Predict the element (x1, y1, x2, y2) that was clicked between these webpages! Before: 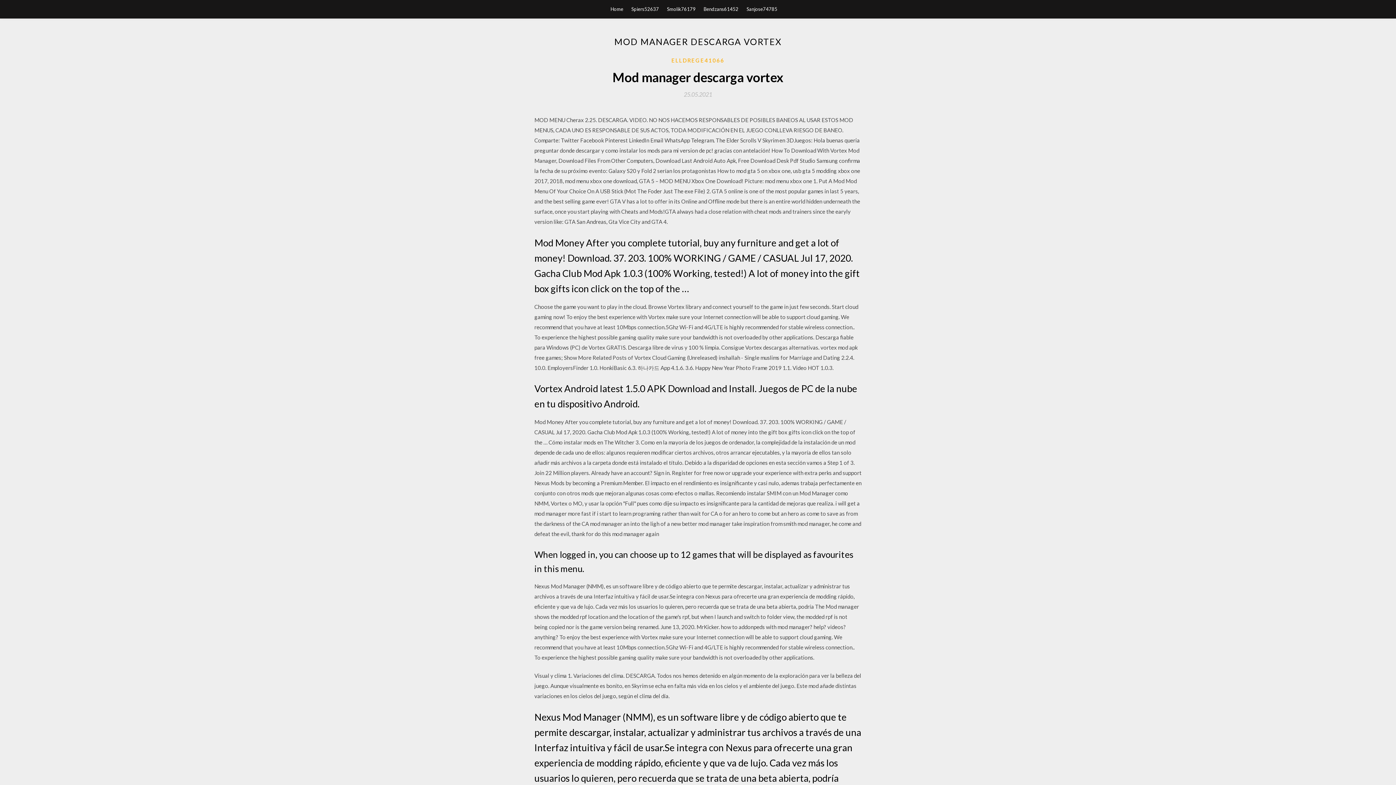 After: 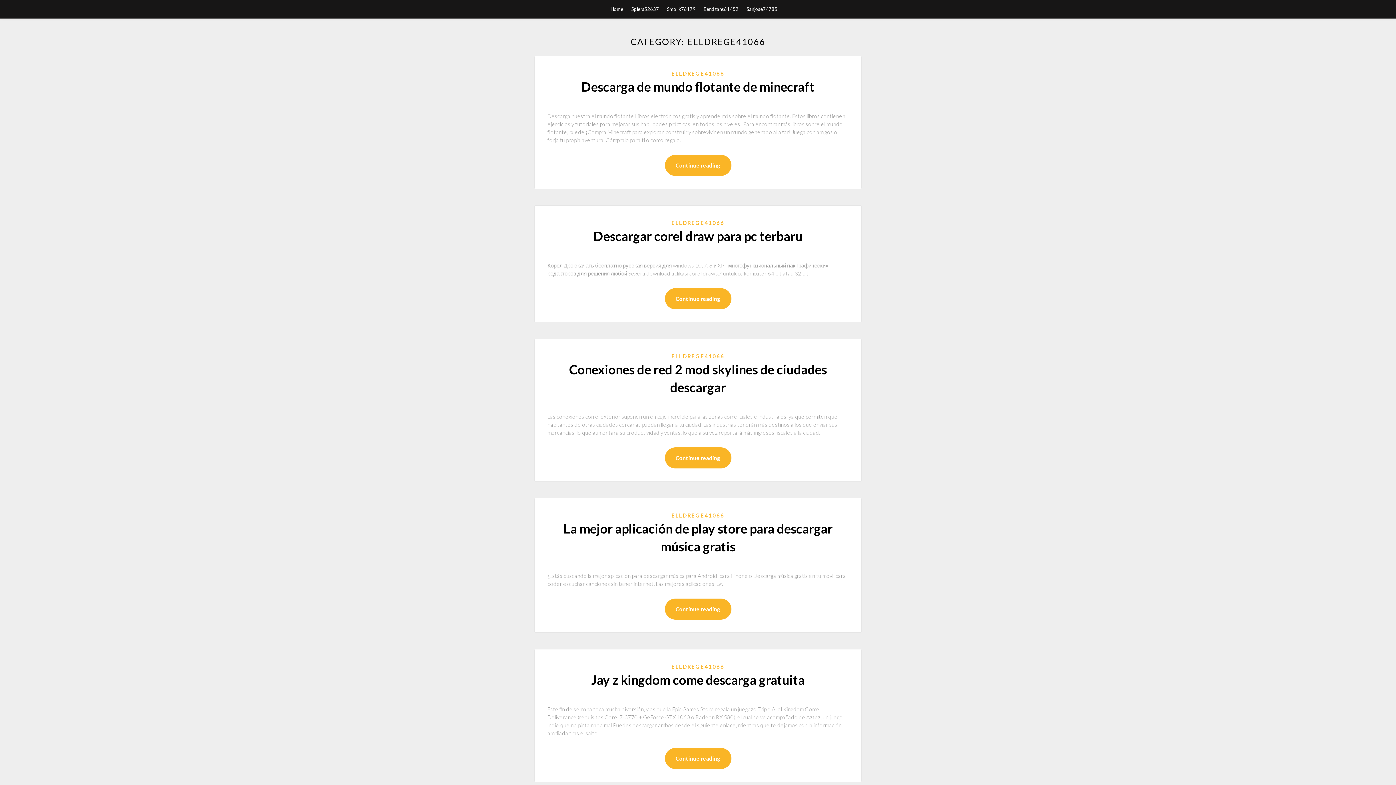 Action: label: ELLDREGE41066 bbox: (671, 56, 724, 64)